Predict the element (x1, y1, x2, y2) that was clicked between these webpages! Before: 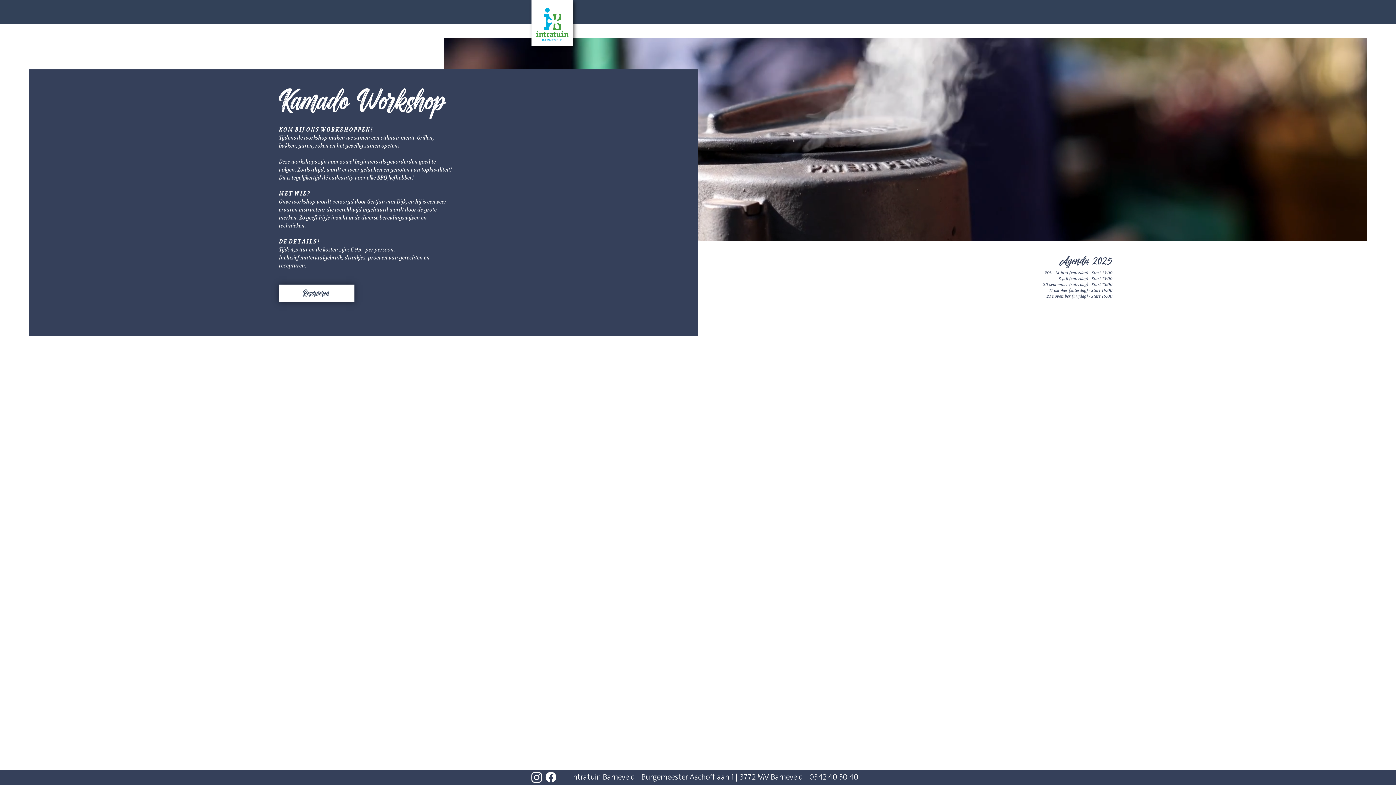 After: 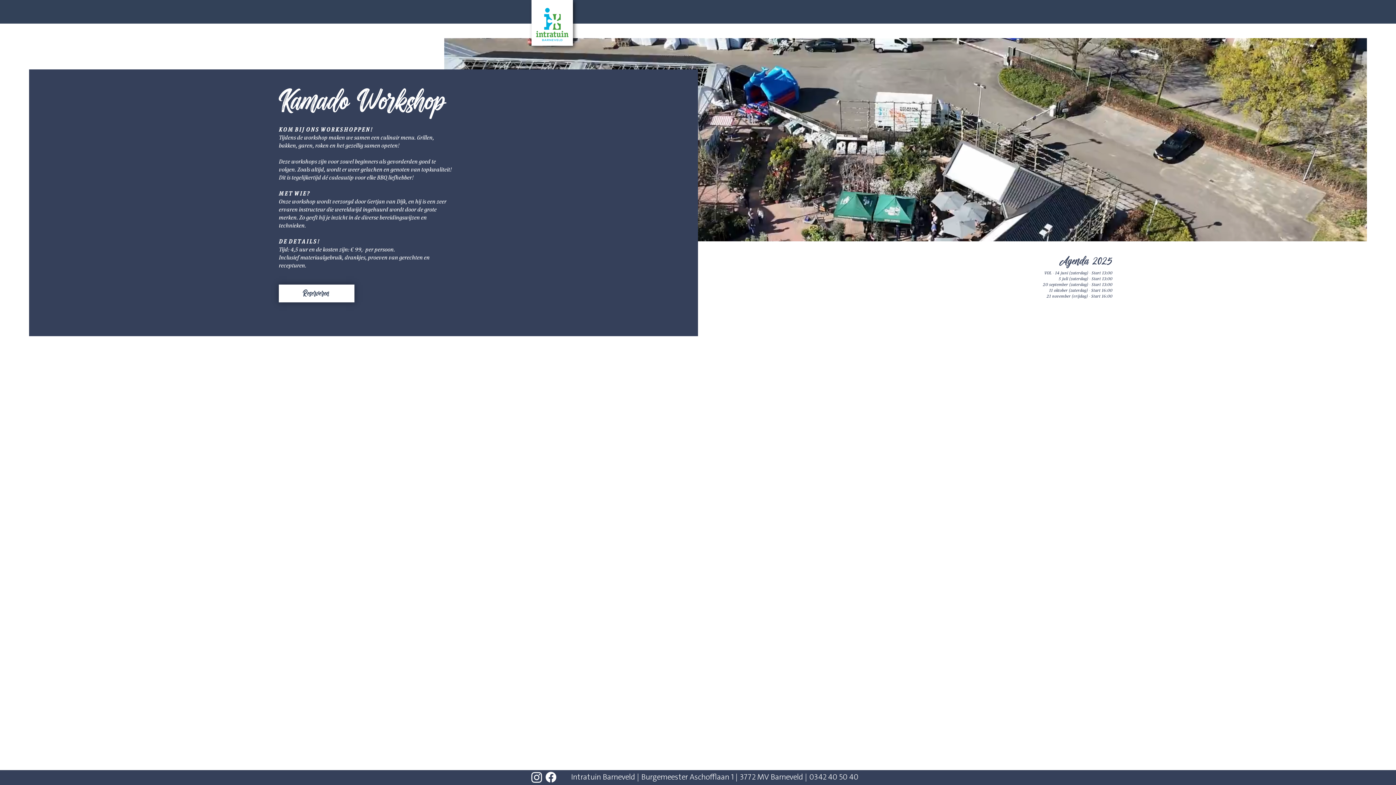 Action: label: Instagram bbox: (529, 770, 544, 784)